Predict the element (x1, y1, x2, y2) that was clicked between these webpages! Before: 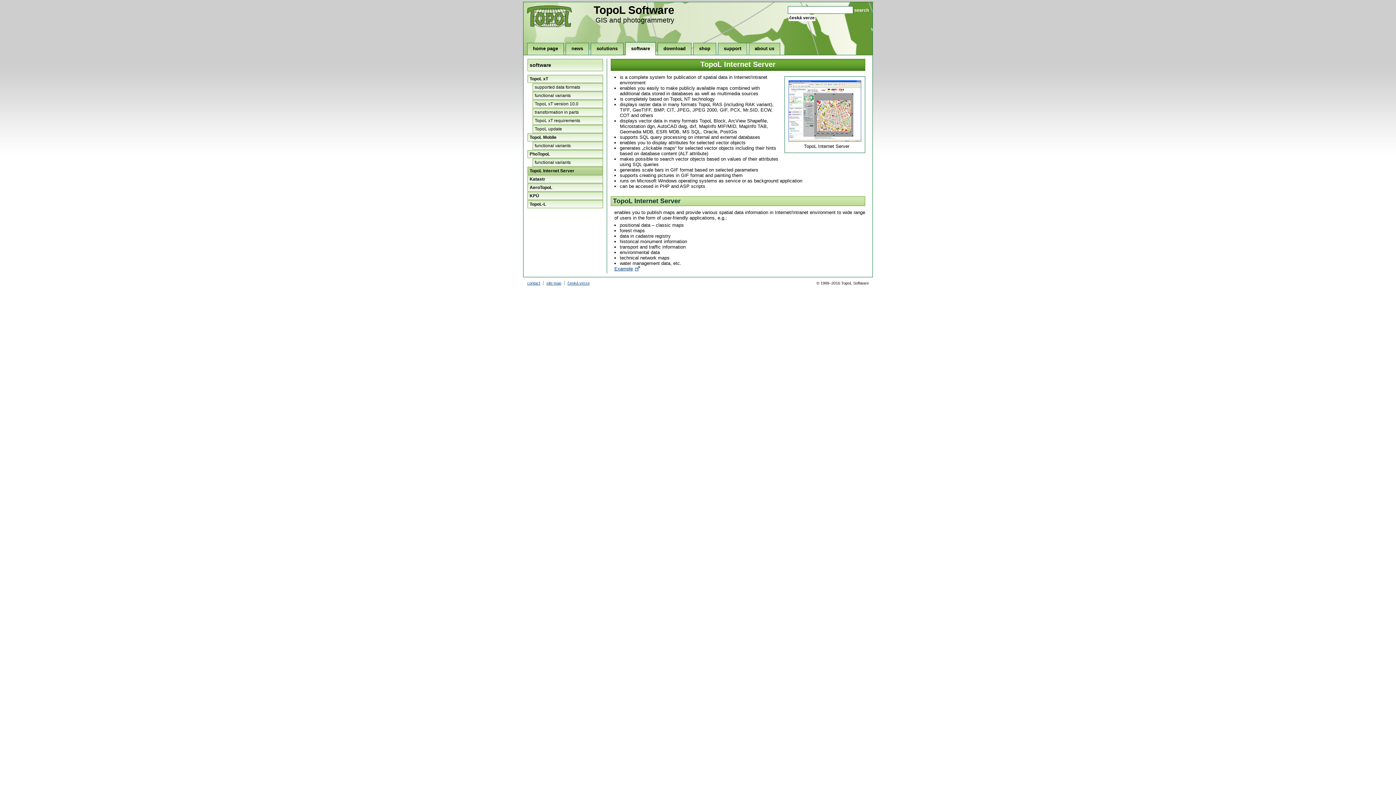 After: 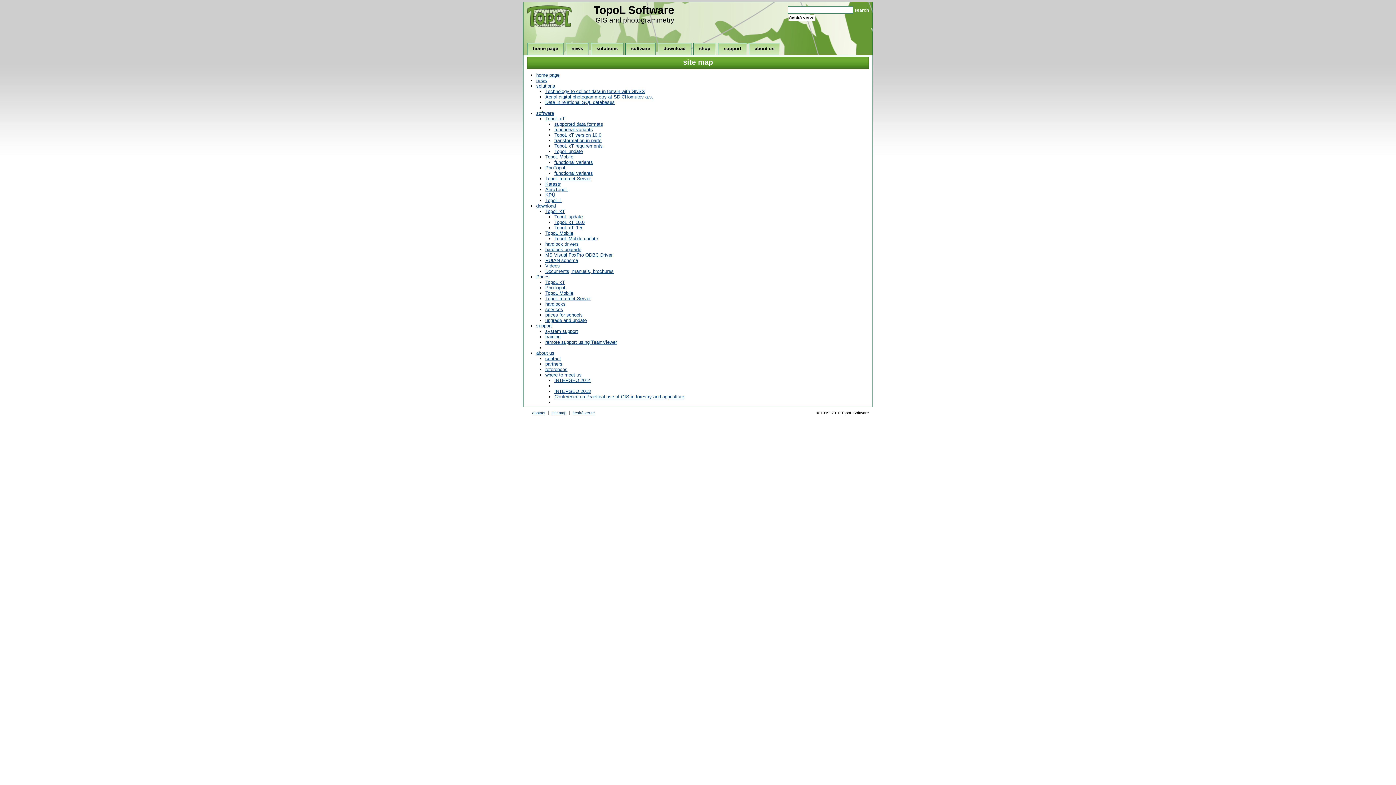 Action: label: site map bbox: (543, 281, 563, 285)